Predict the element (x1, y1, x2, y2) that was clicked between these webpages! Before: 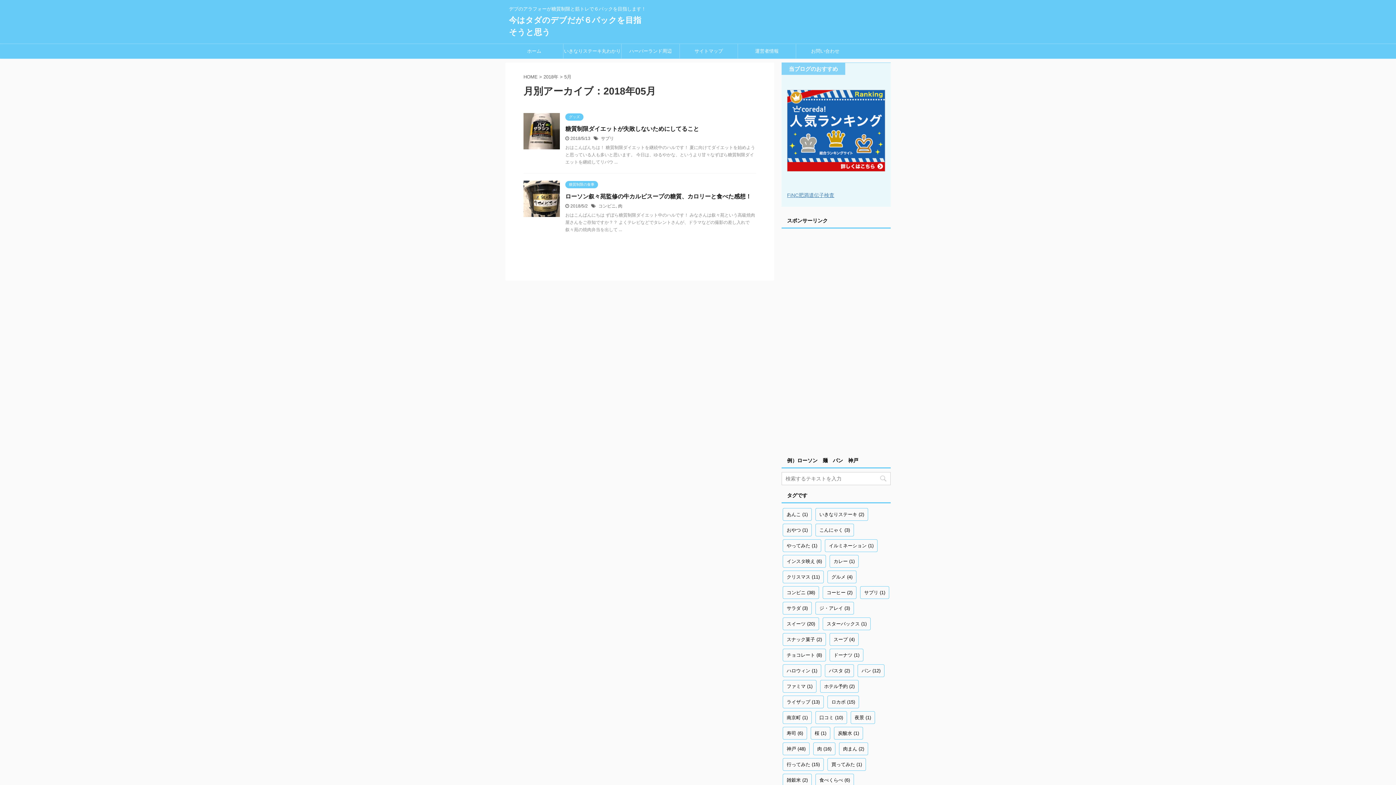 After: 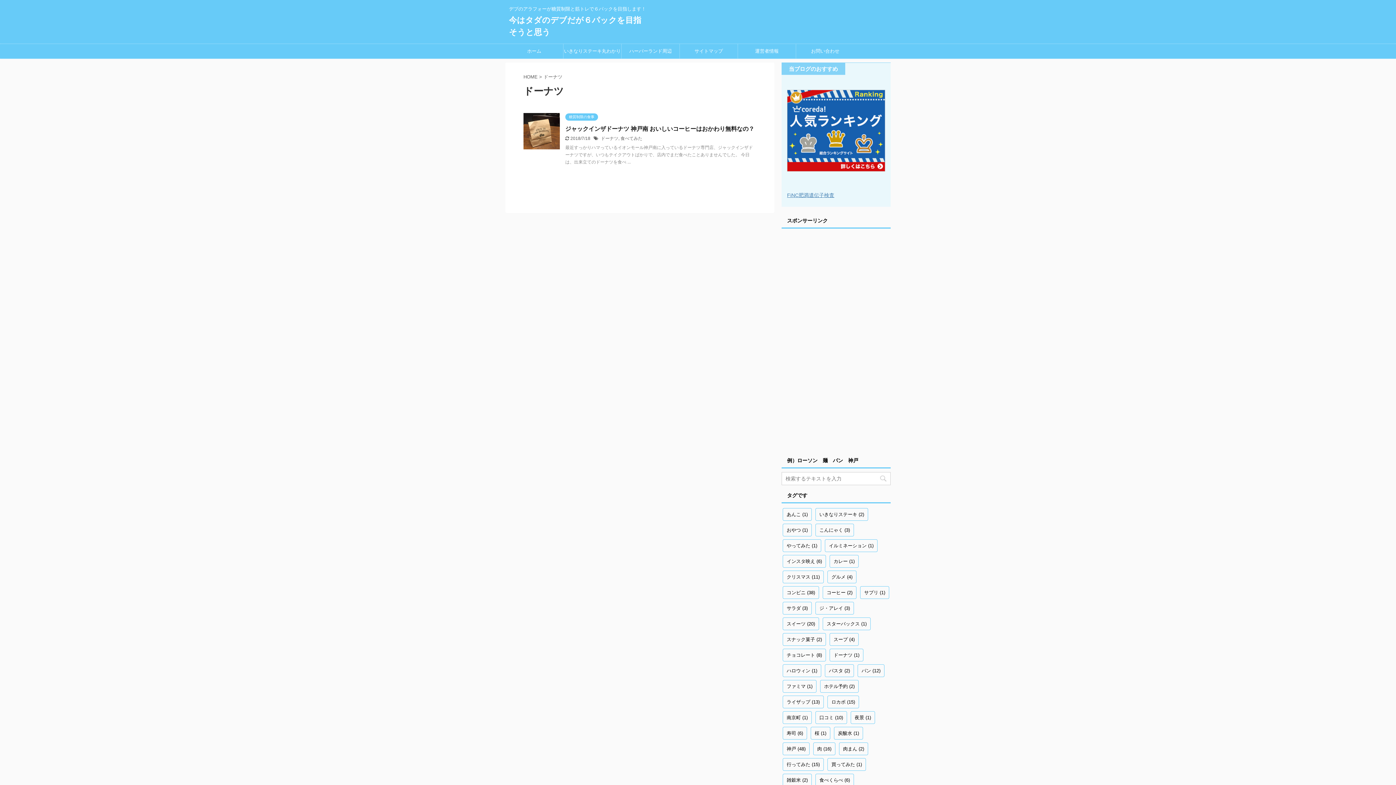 Action: label: ドーナツ (1個の項目) bbox: (829, 649, 863, 661)